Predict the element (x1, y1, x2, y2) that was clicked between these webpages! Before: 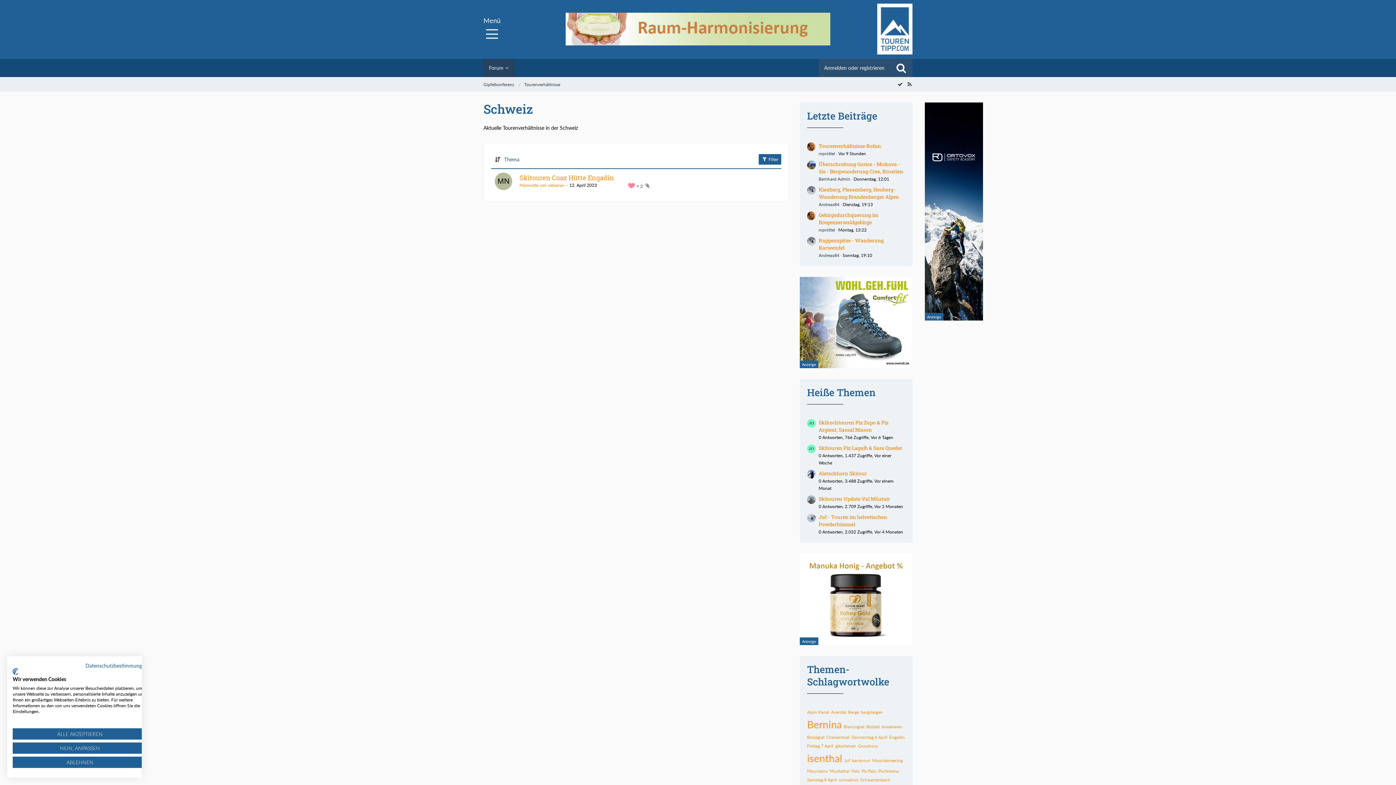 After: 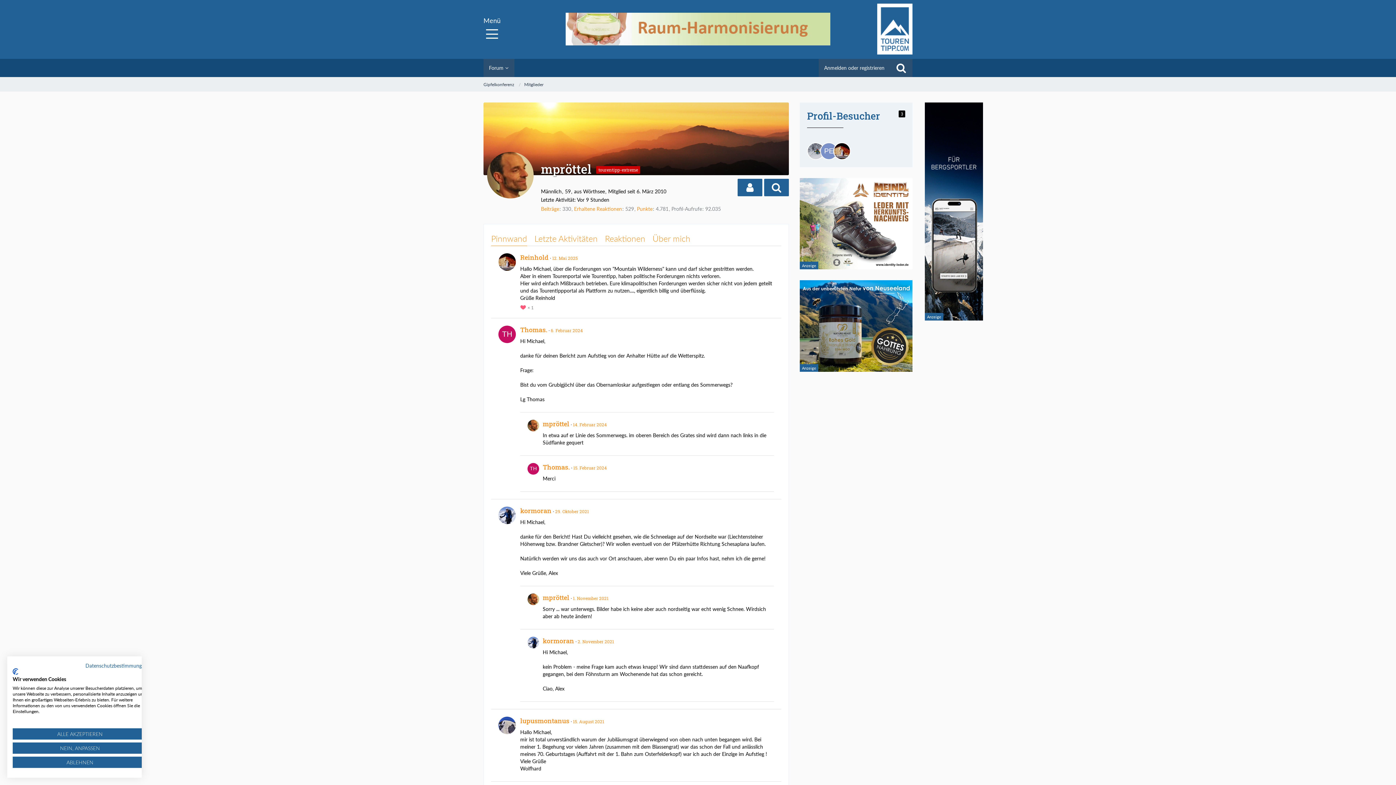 Action: bbox: (818, 227, 835, 232) label: mpröttel